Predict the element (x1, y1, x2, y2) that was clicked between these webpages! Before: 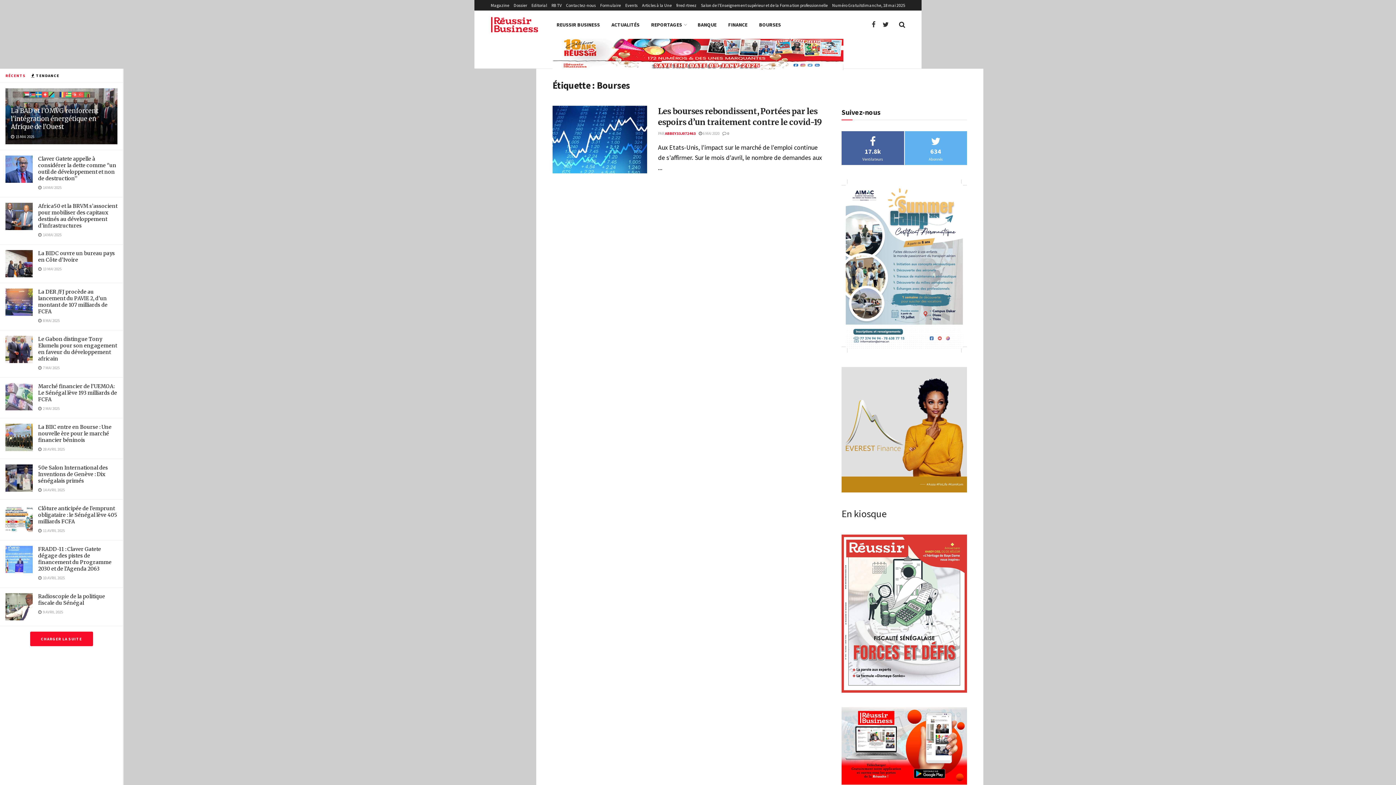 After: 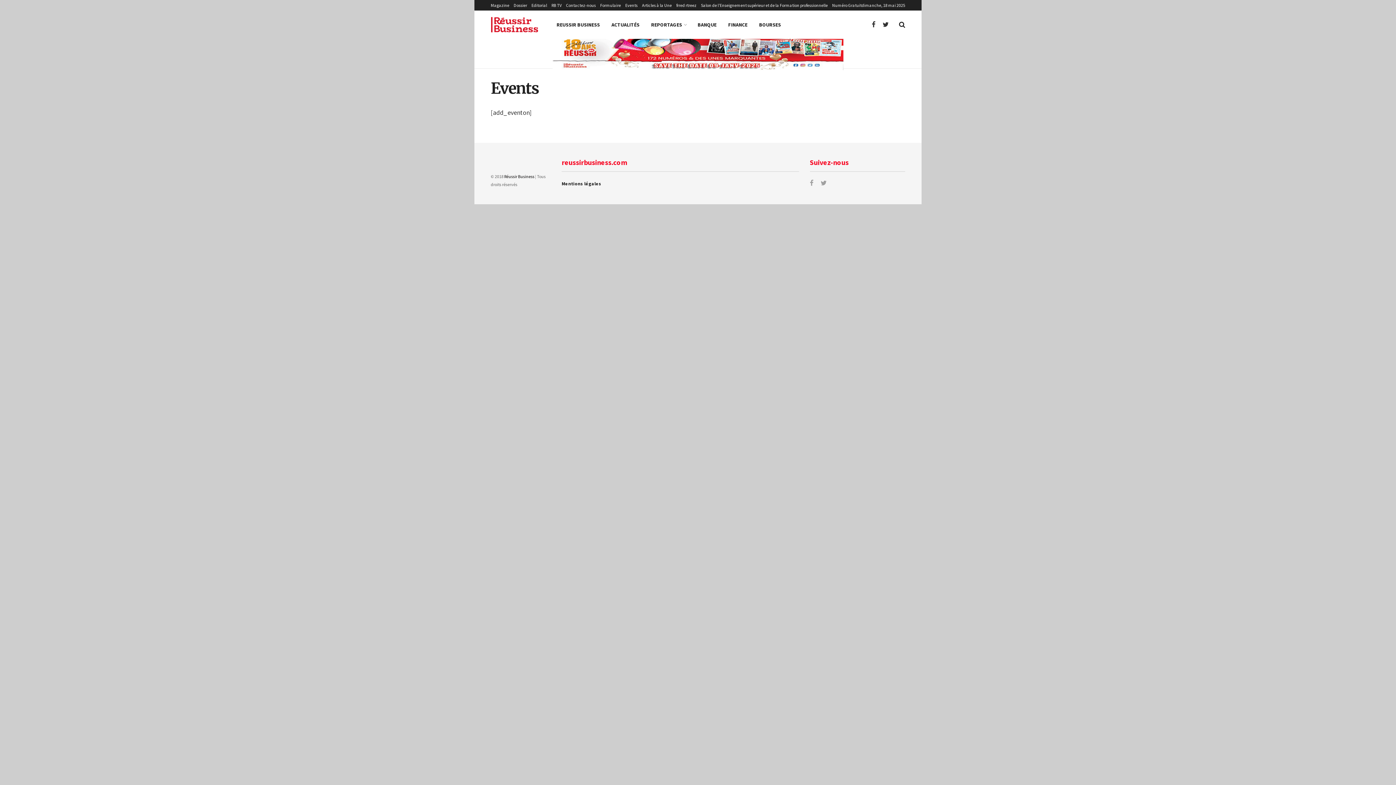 Action: label: Events bbox: (625, 0, 637, 10)